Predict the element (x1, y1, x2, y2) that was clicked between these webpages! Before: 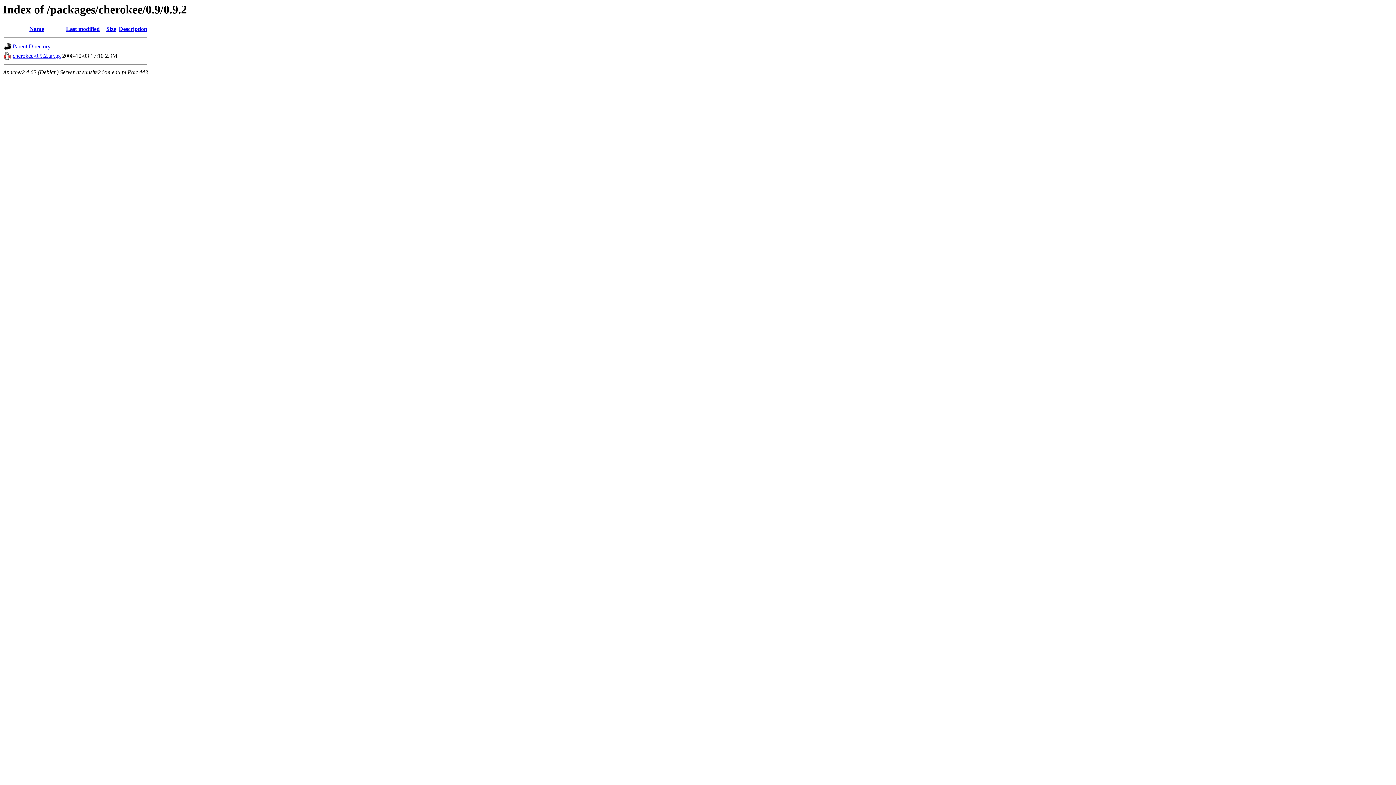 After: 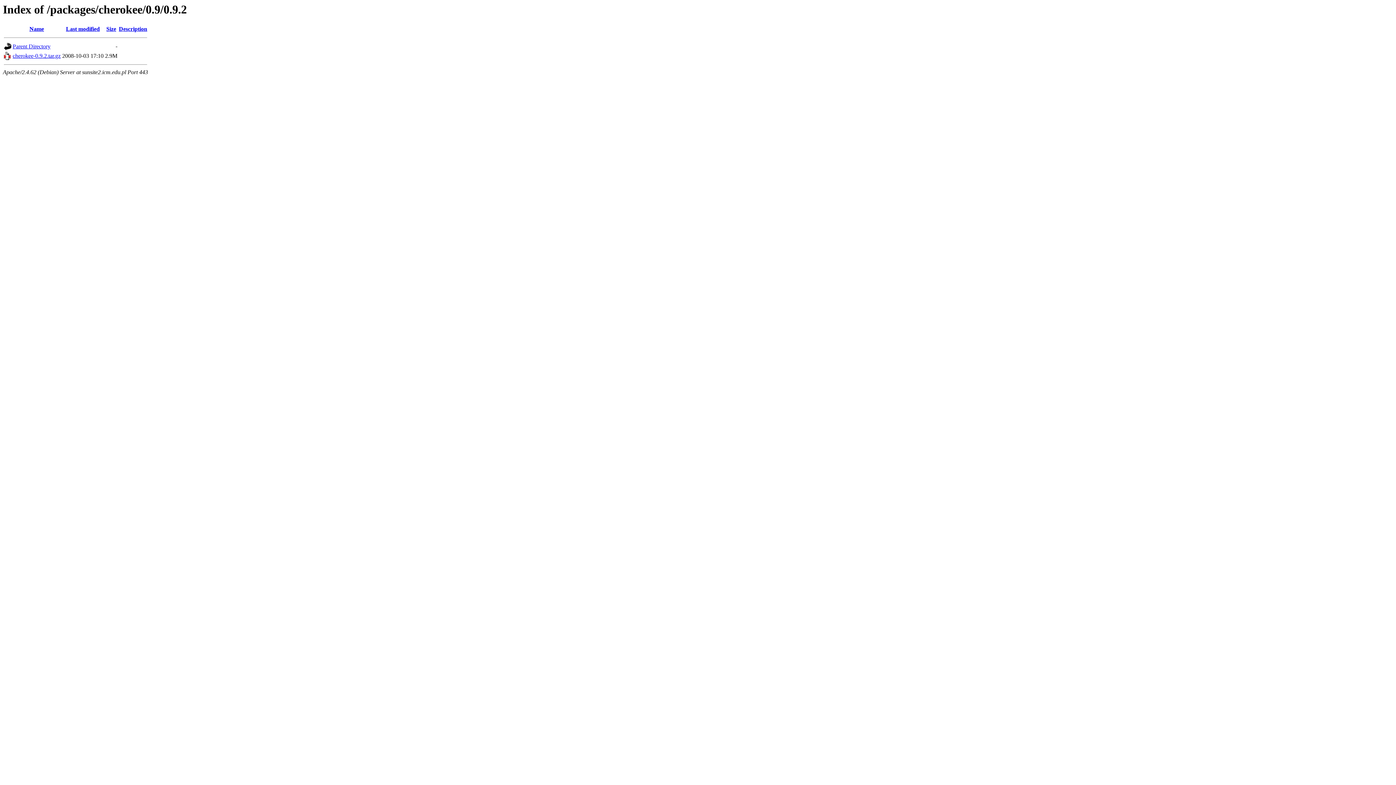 Action: label: Name bbox: (29, 25, 44, 32)